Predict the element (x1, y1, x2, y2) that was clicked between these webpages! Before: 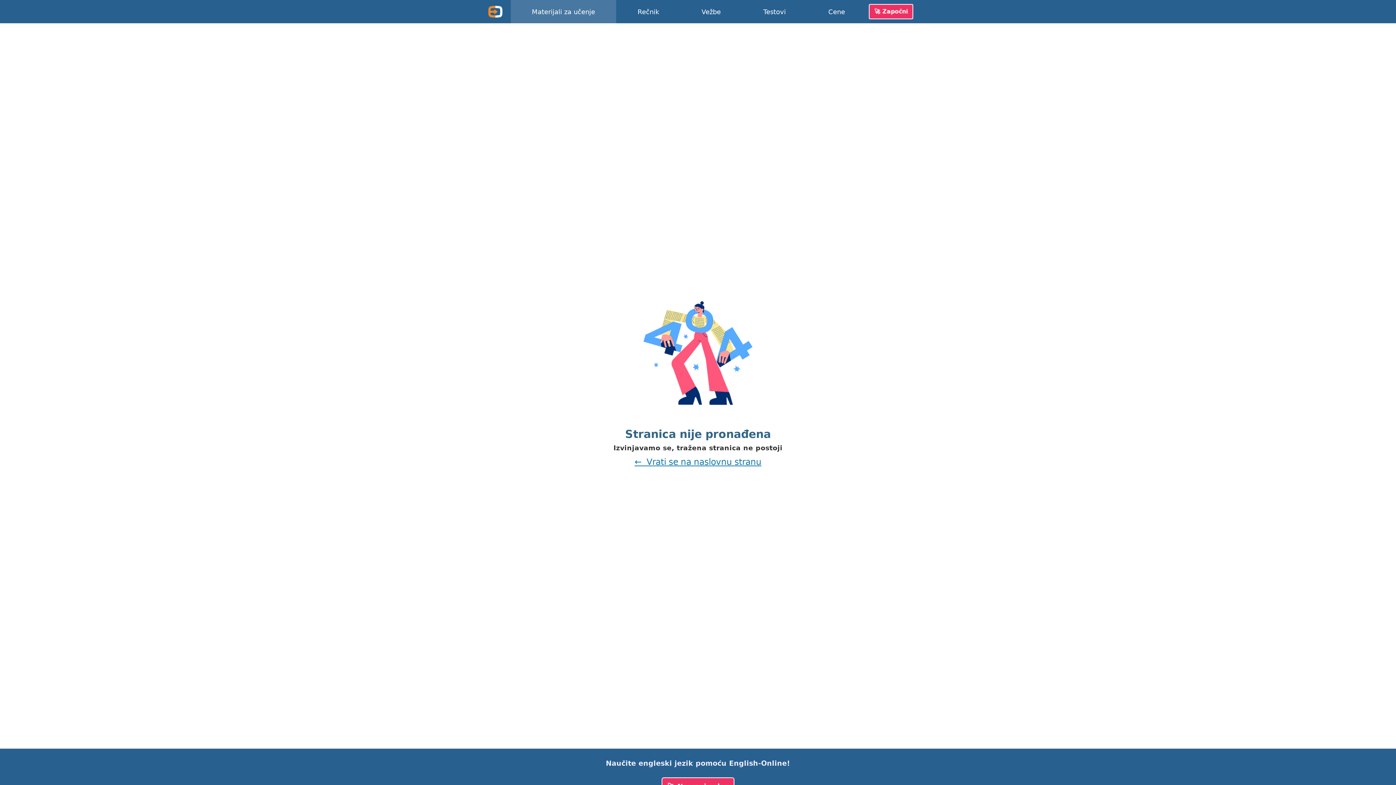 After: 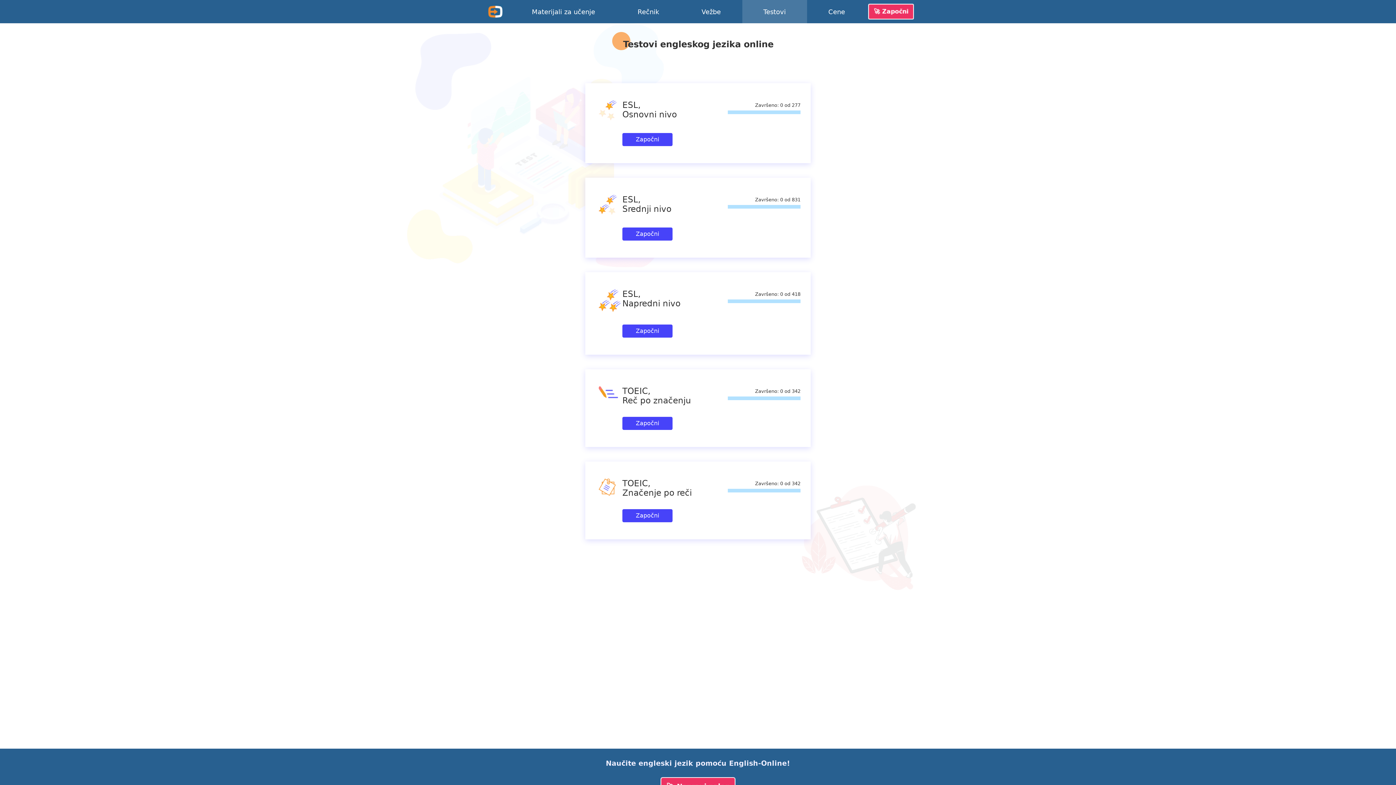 Action: bbox: (742, 0, 807, 23) label: Testovi